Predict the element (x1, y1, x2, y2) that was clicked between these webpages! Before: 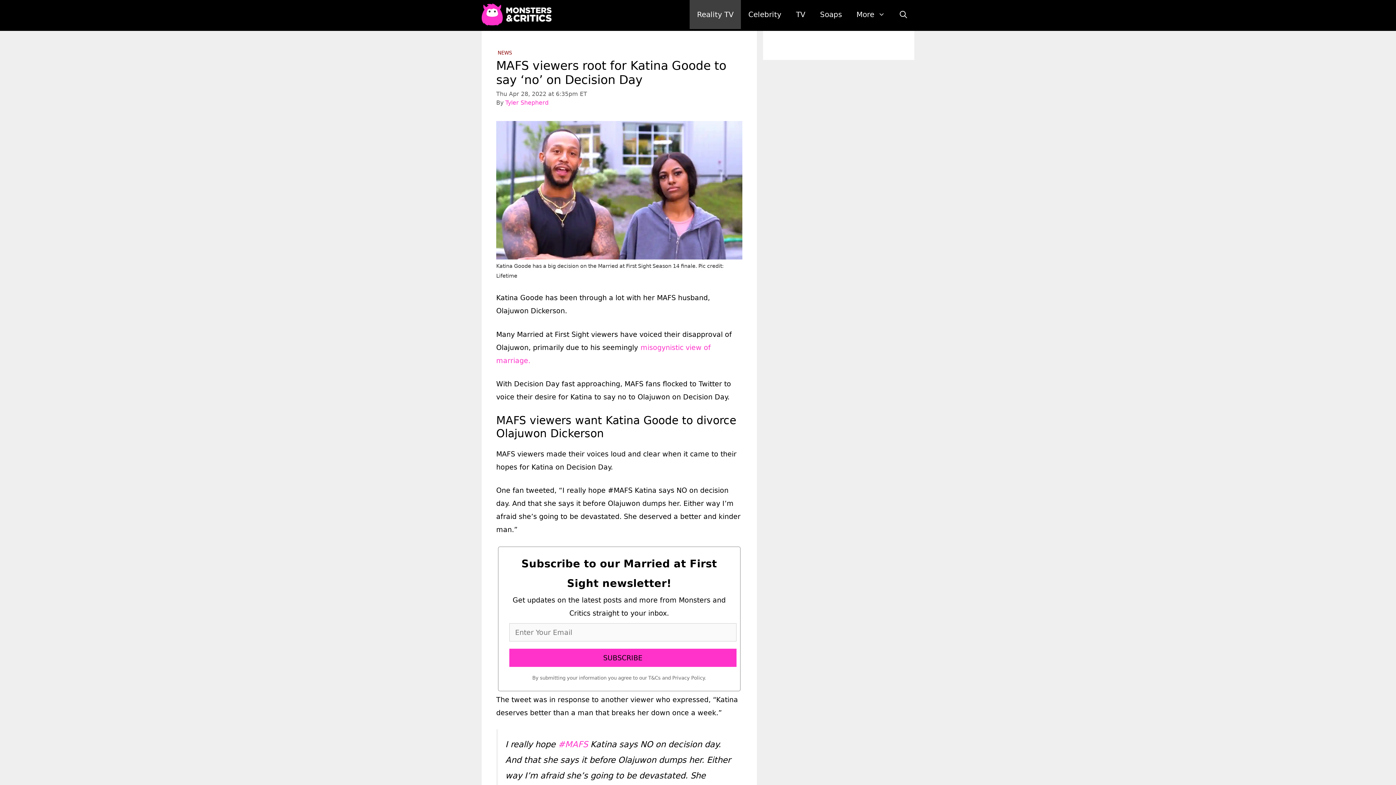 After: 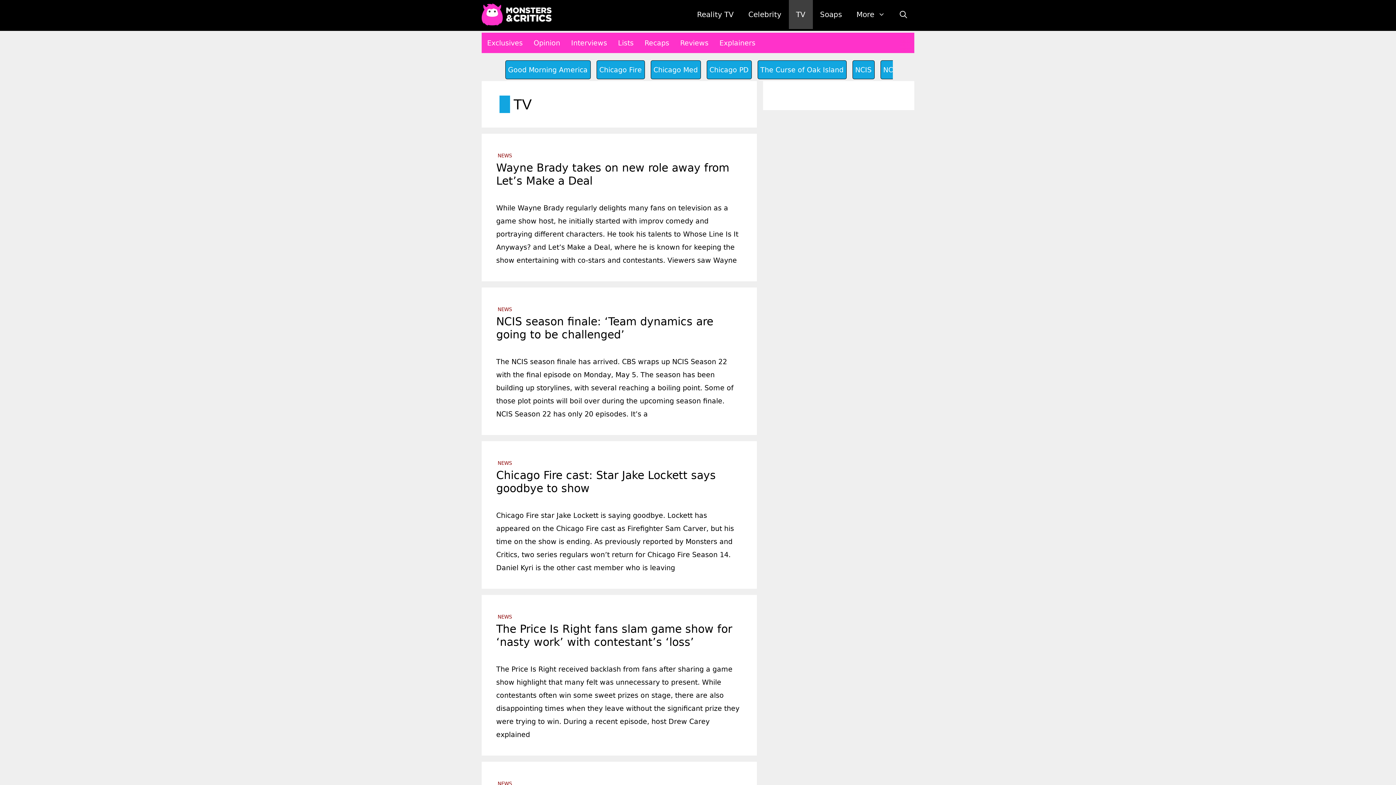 Action: bbox: (788, 0, 812, 29) label: TV